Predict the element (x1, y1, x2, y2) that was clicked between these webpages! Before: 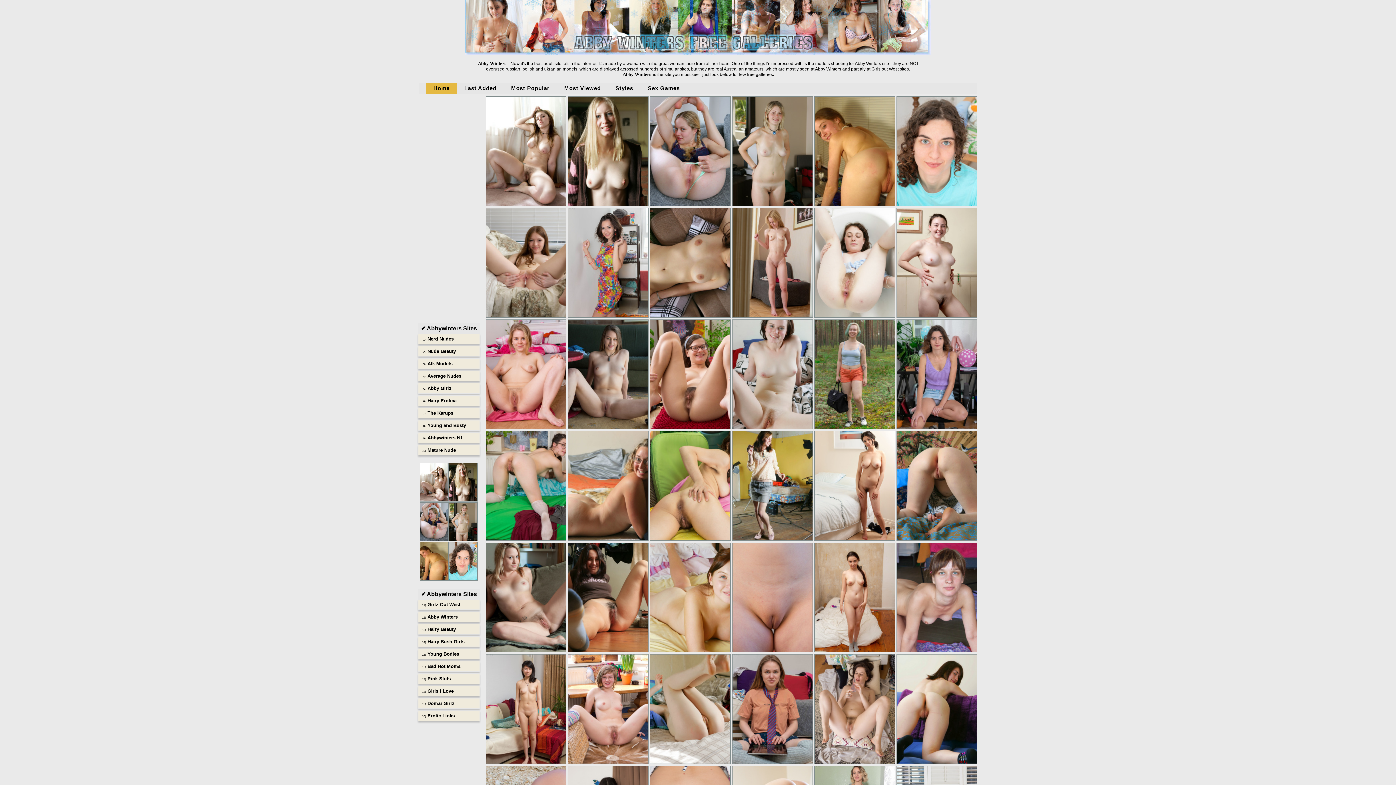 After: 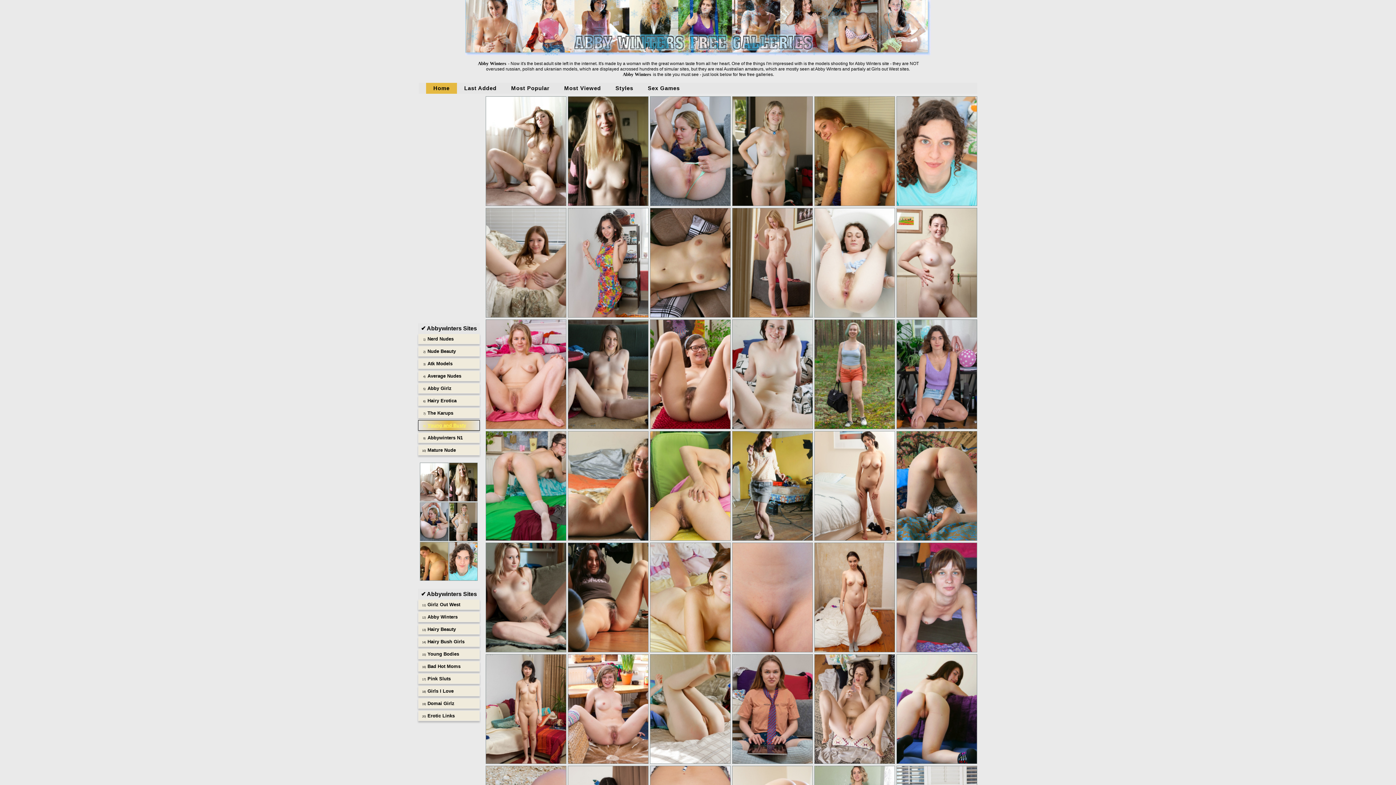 Action: label: Young and Busty bbox: (427, 422, 466, 428)